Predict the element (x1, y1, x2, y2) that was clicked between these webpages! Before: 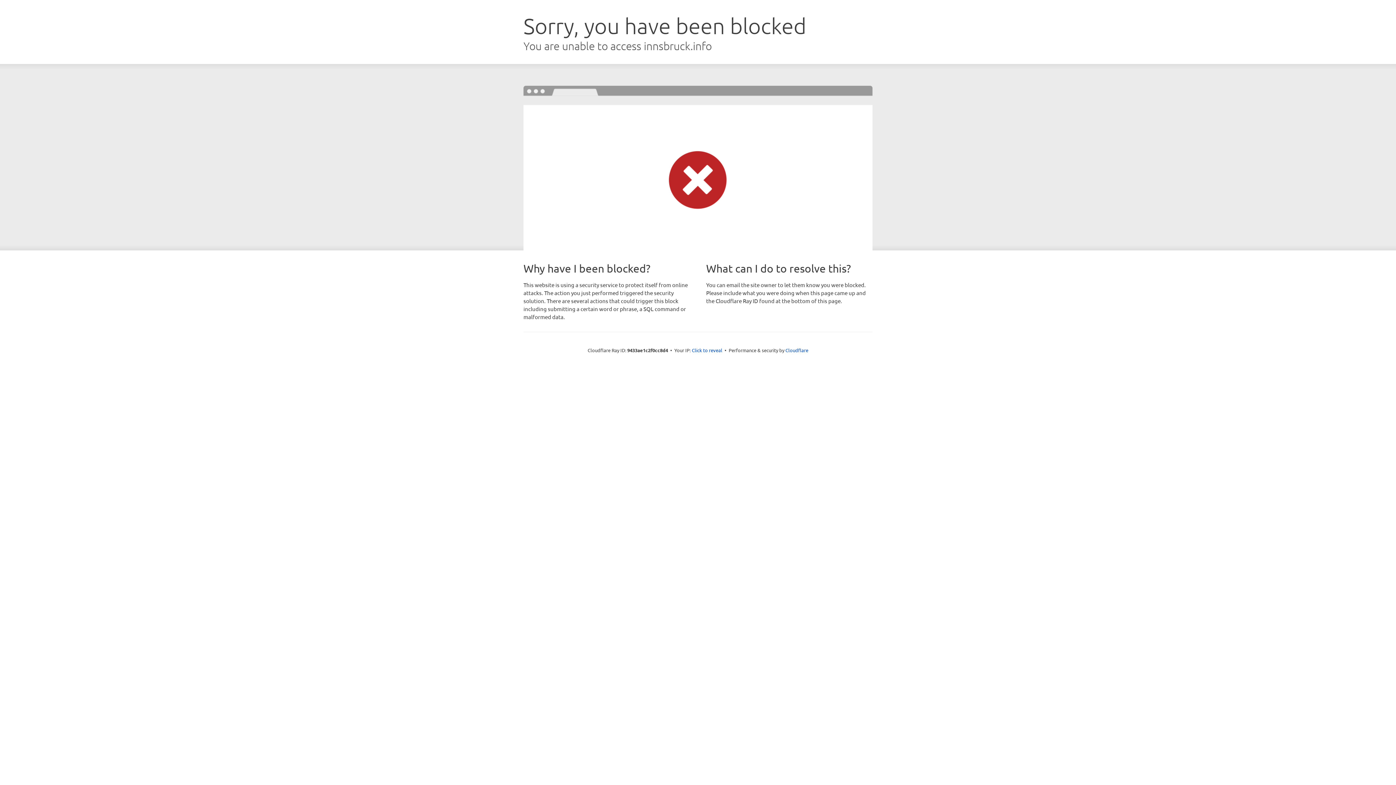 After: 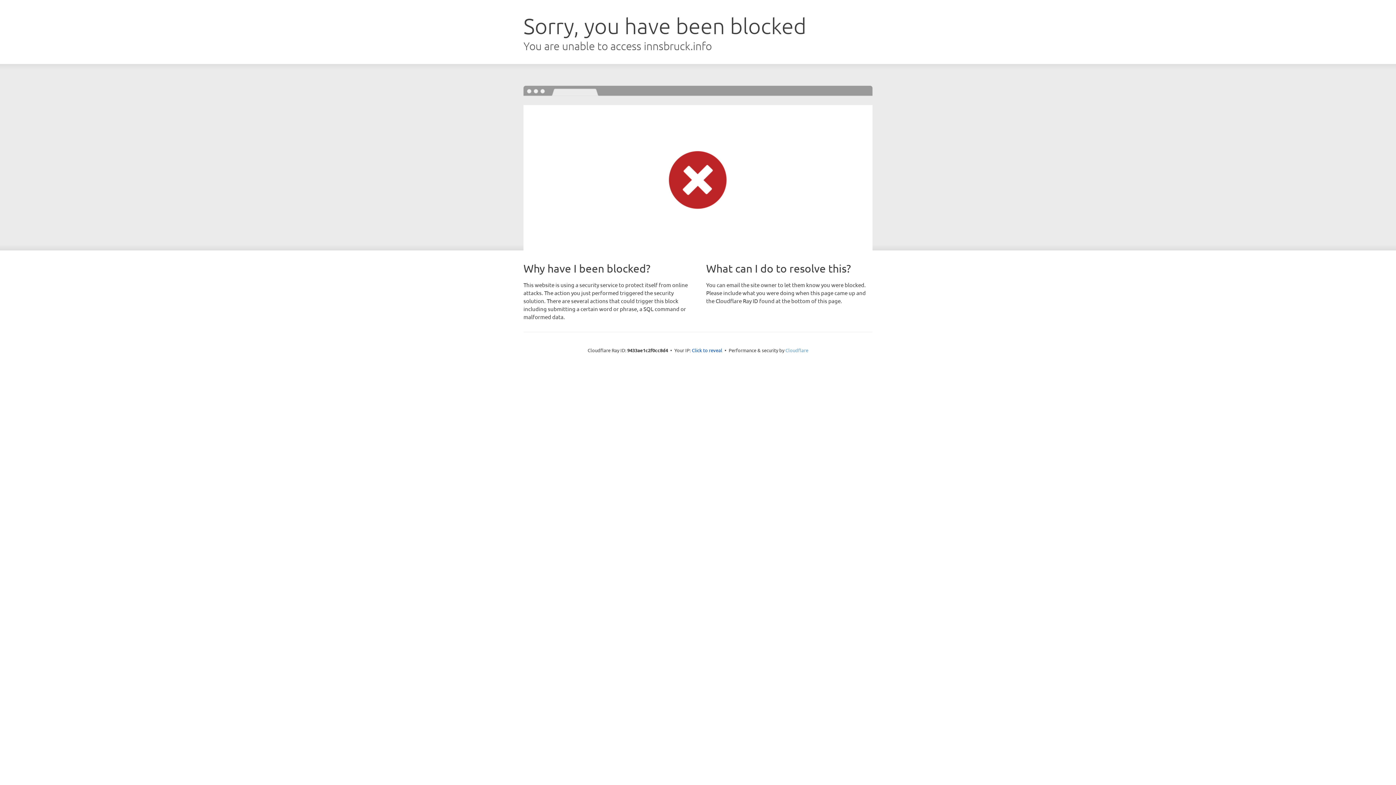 Action: label: Cloudflare bbox: (785, 347, 808, 353)